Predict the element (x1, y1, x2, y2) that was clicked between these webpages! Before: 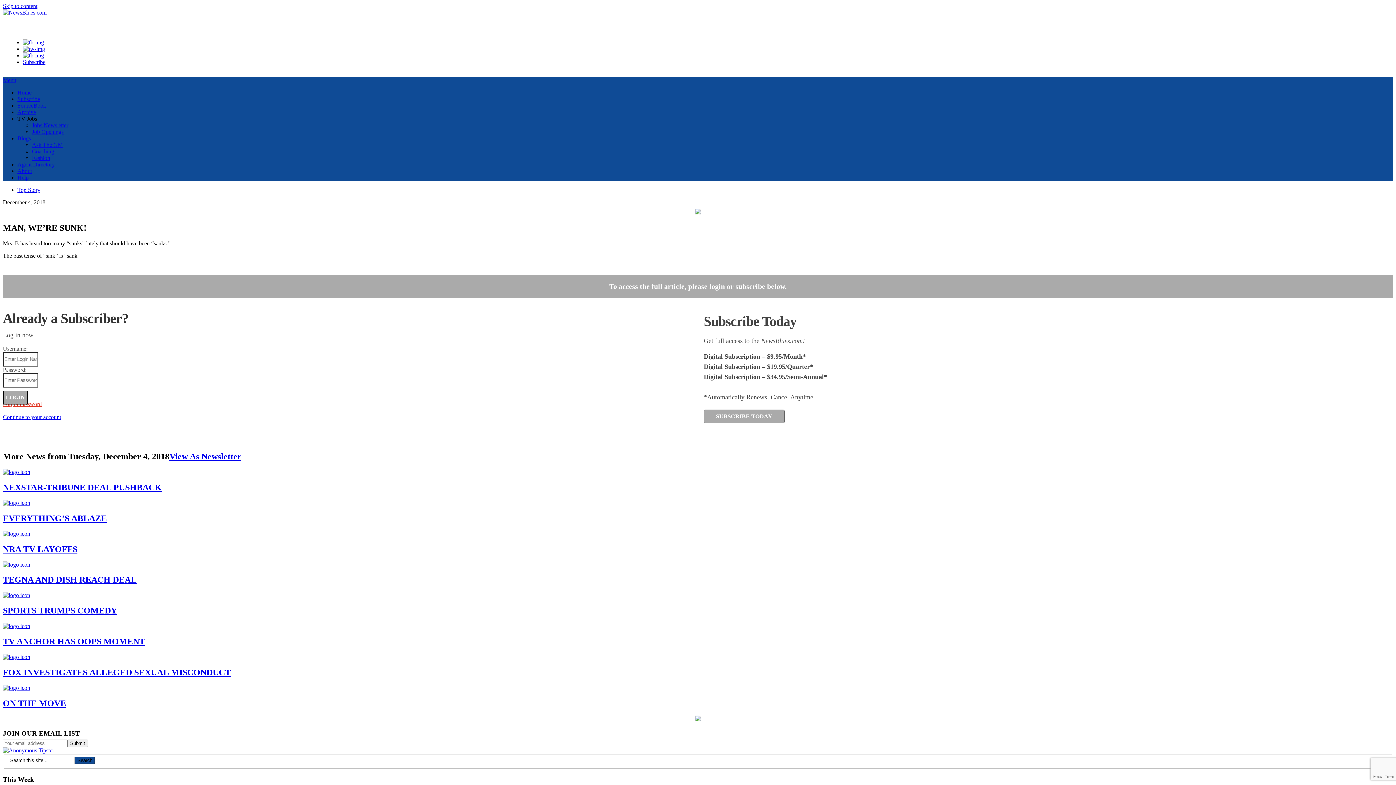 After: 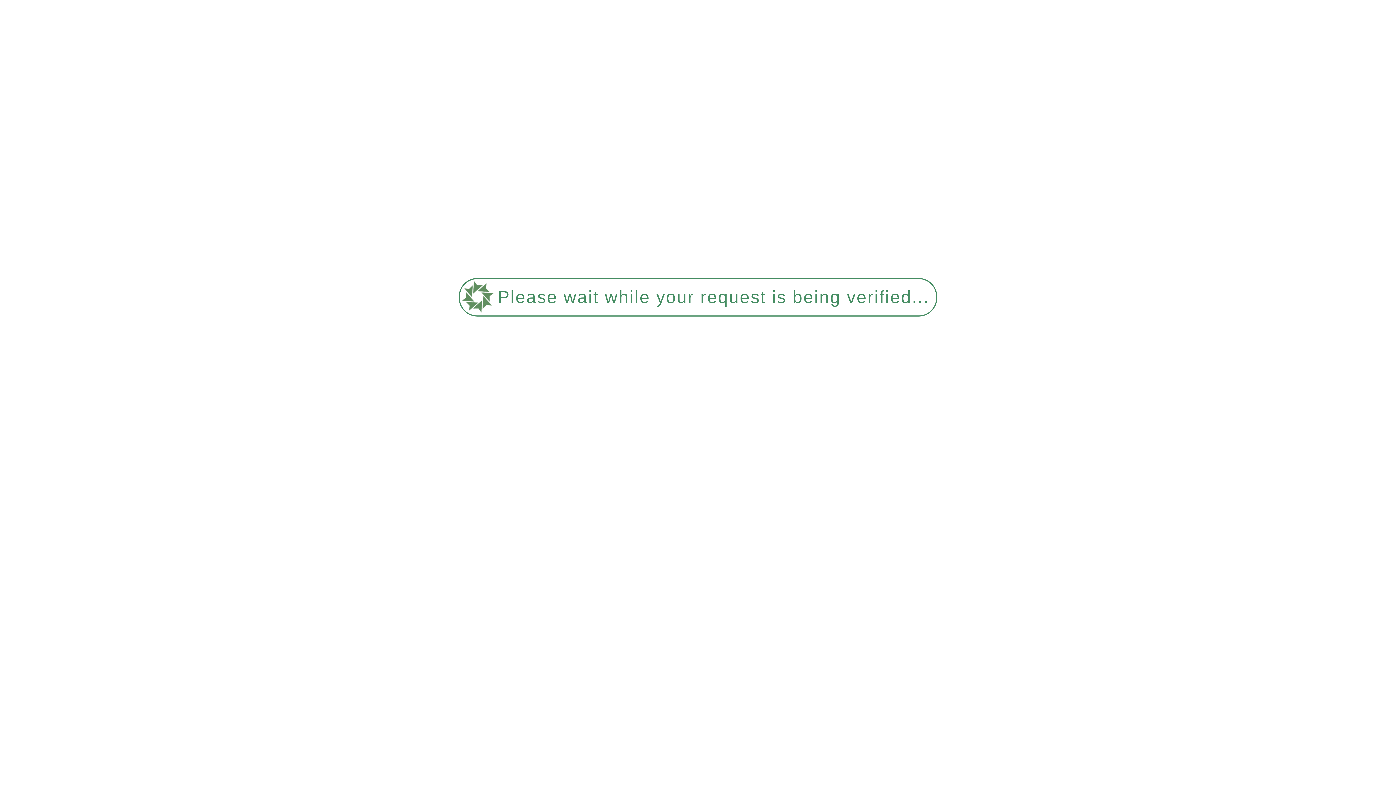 Action: bbox: (2, 499, 30, 506)